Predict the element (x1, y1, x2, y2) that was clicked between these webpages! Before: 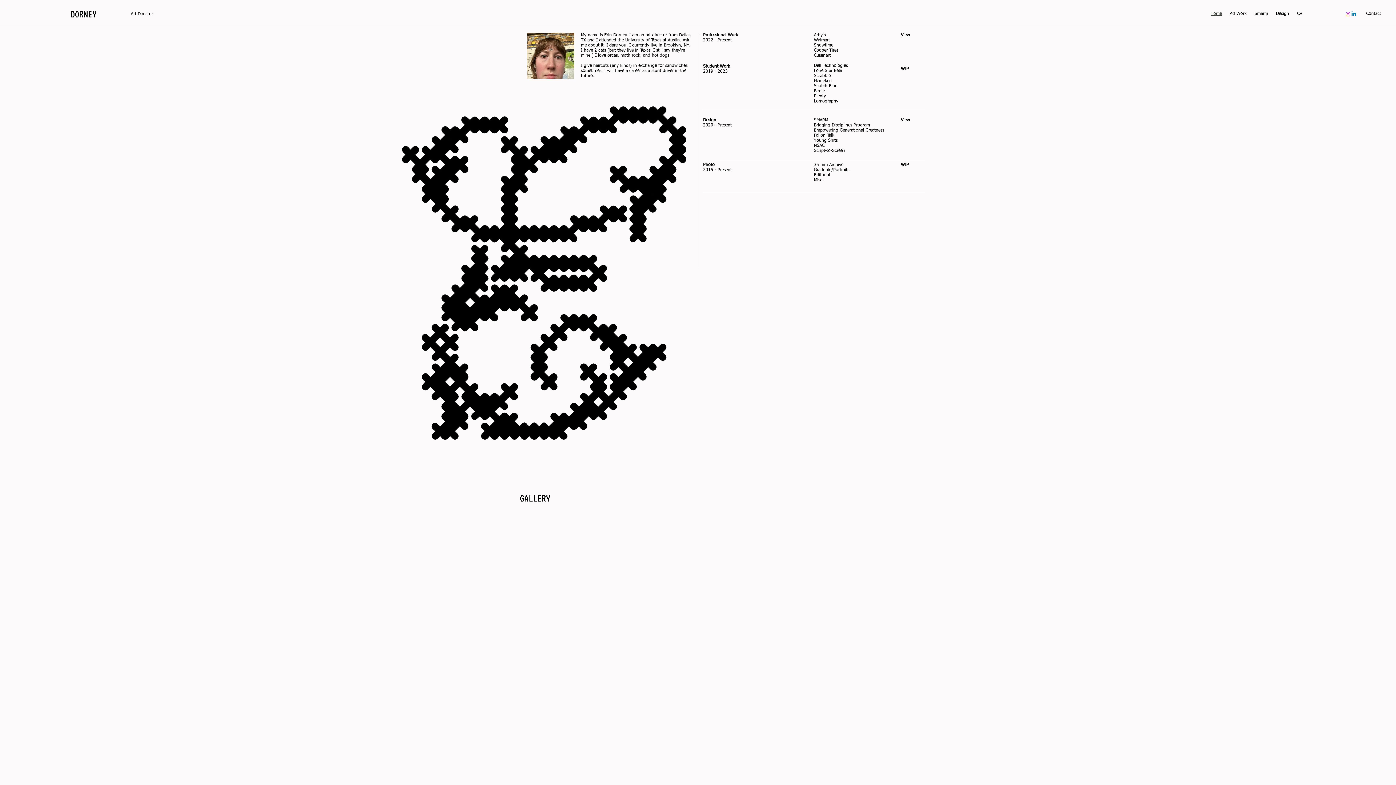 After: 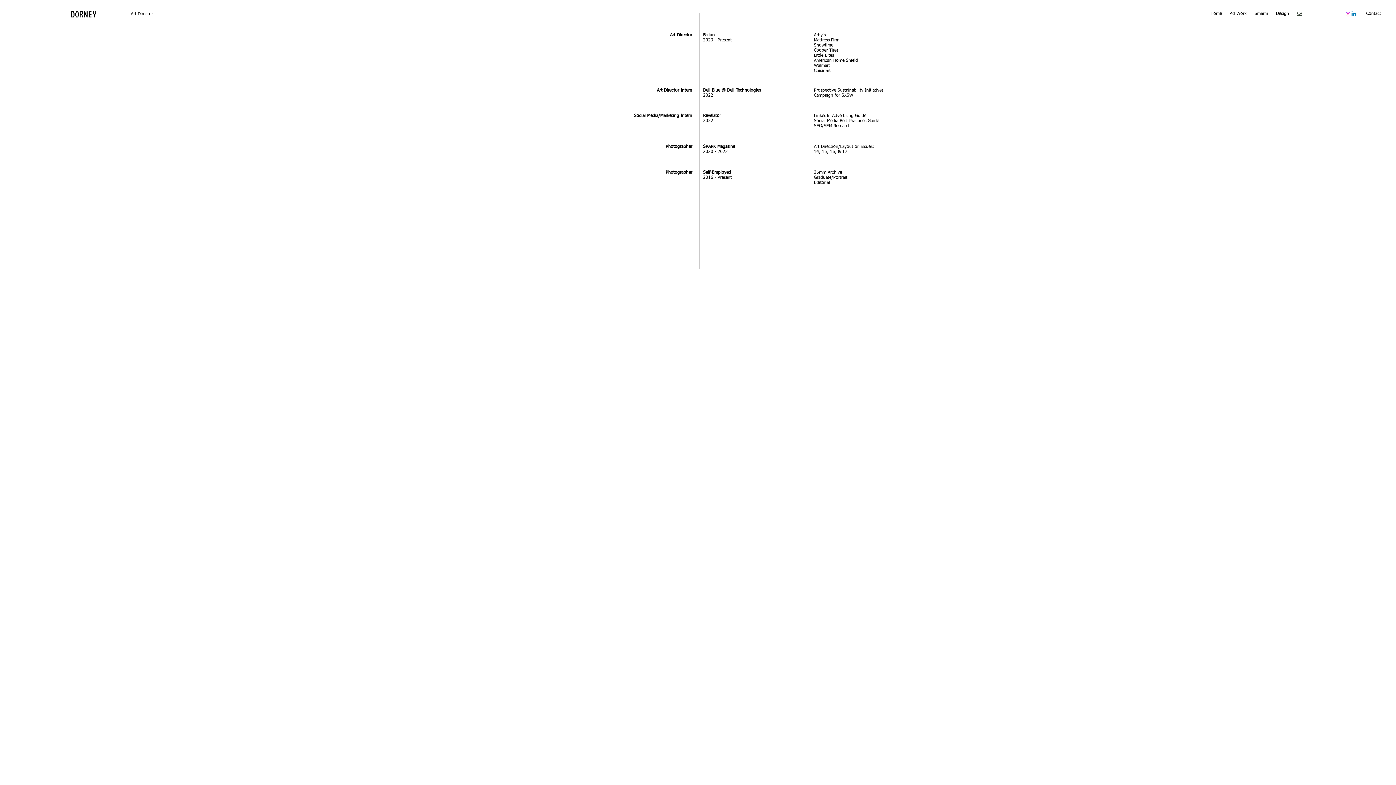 Action: bbox: (1293, 7, 1306, 20) label: CV